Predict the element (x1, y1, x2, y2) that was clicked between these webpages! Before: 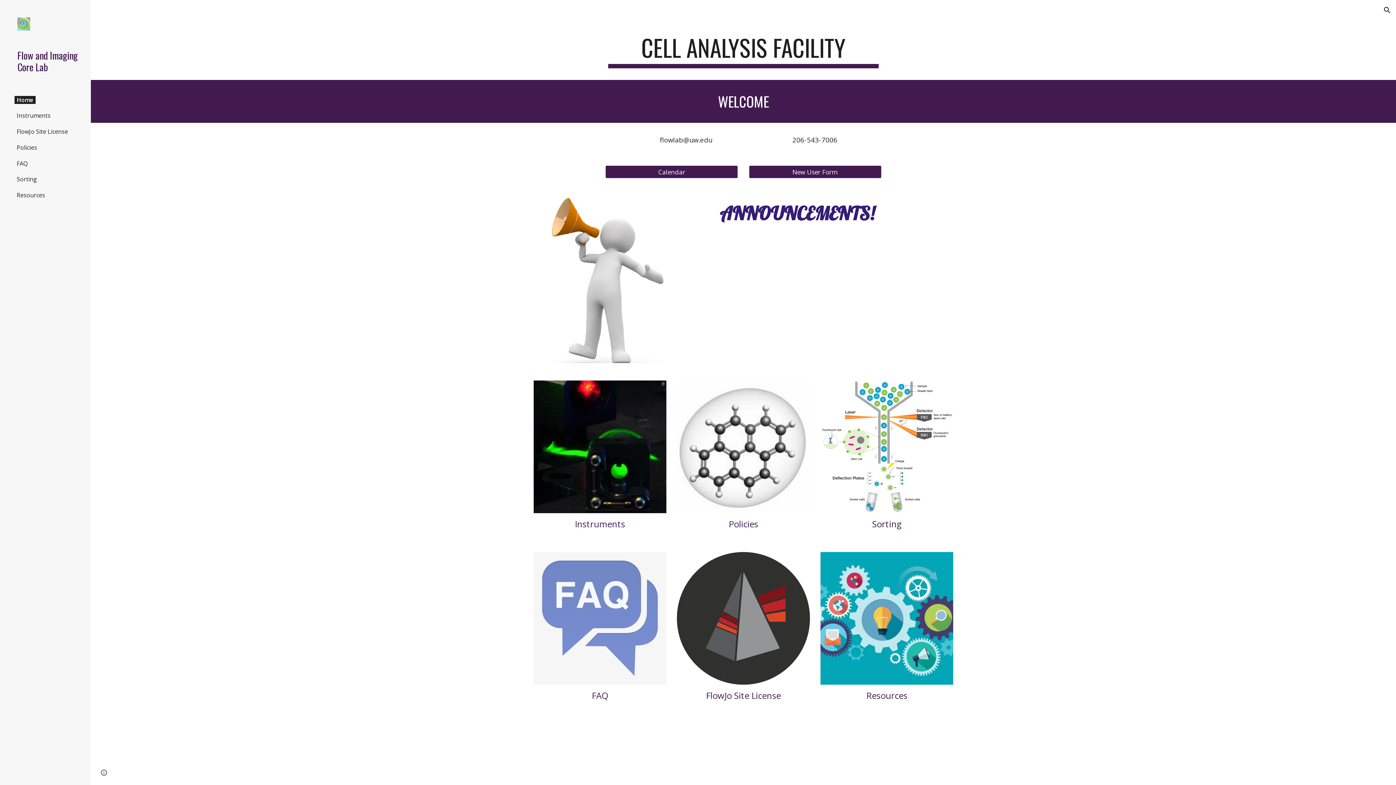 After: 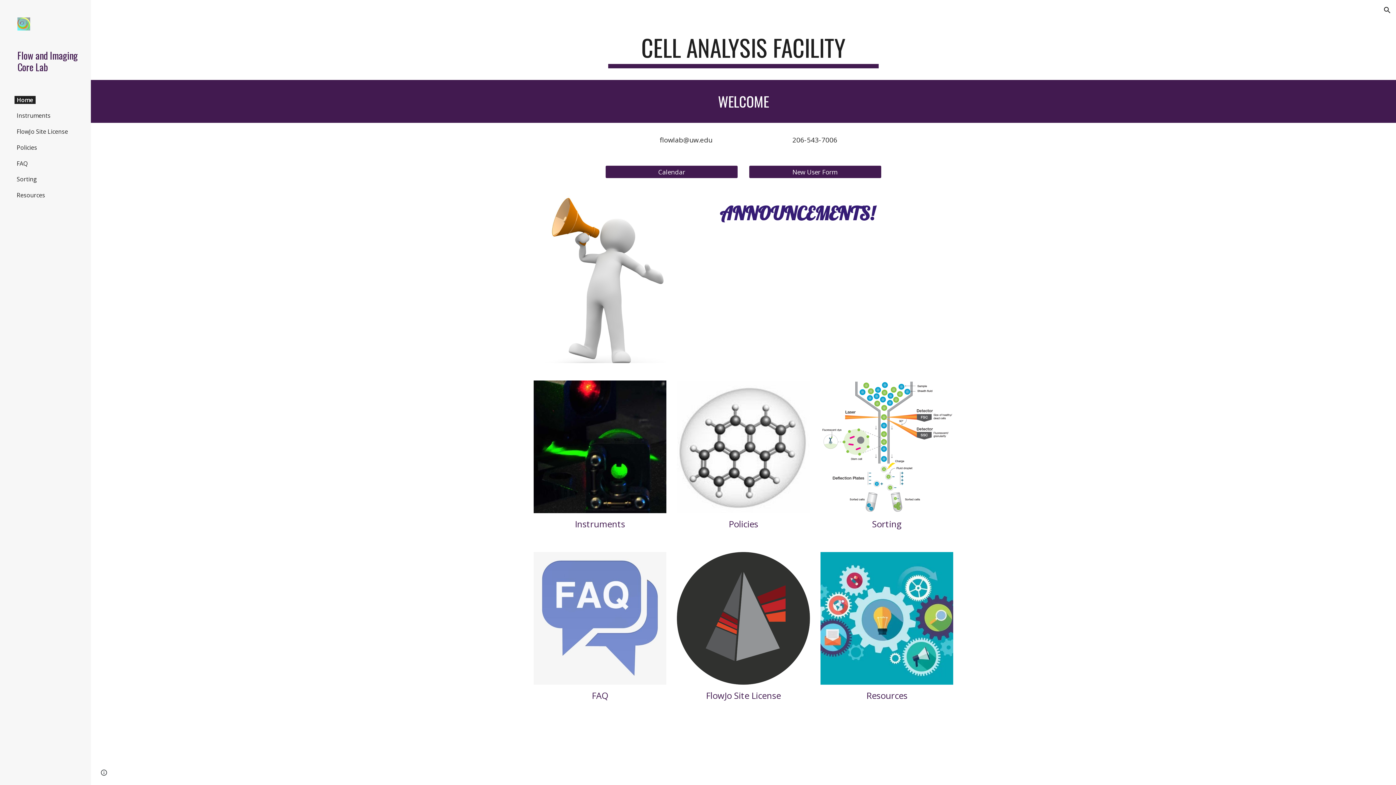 Action: bbox: (662, 135, 717, 144) label: lowlab@uw.edu	